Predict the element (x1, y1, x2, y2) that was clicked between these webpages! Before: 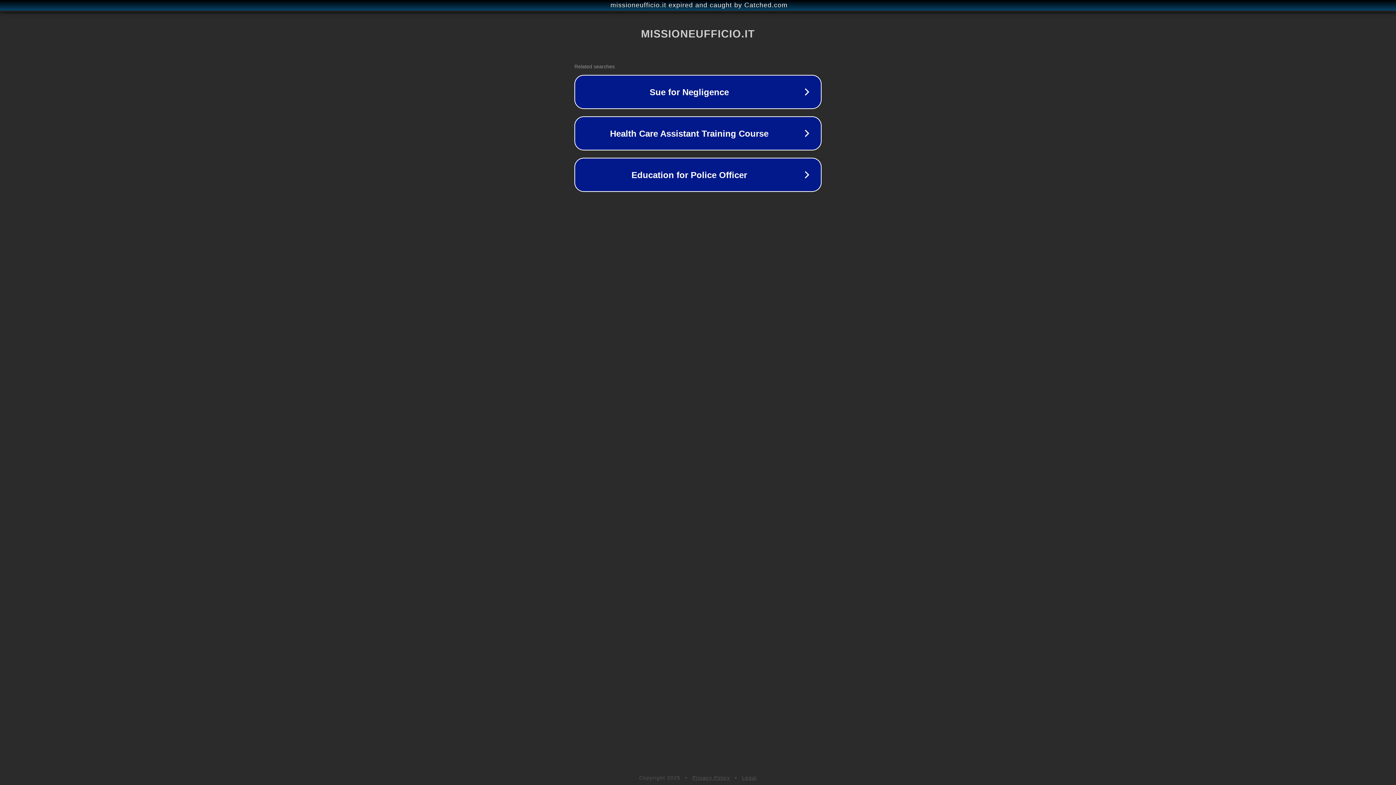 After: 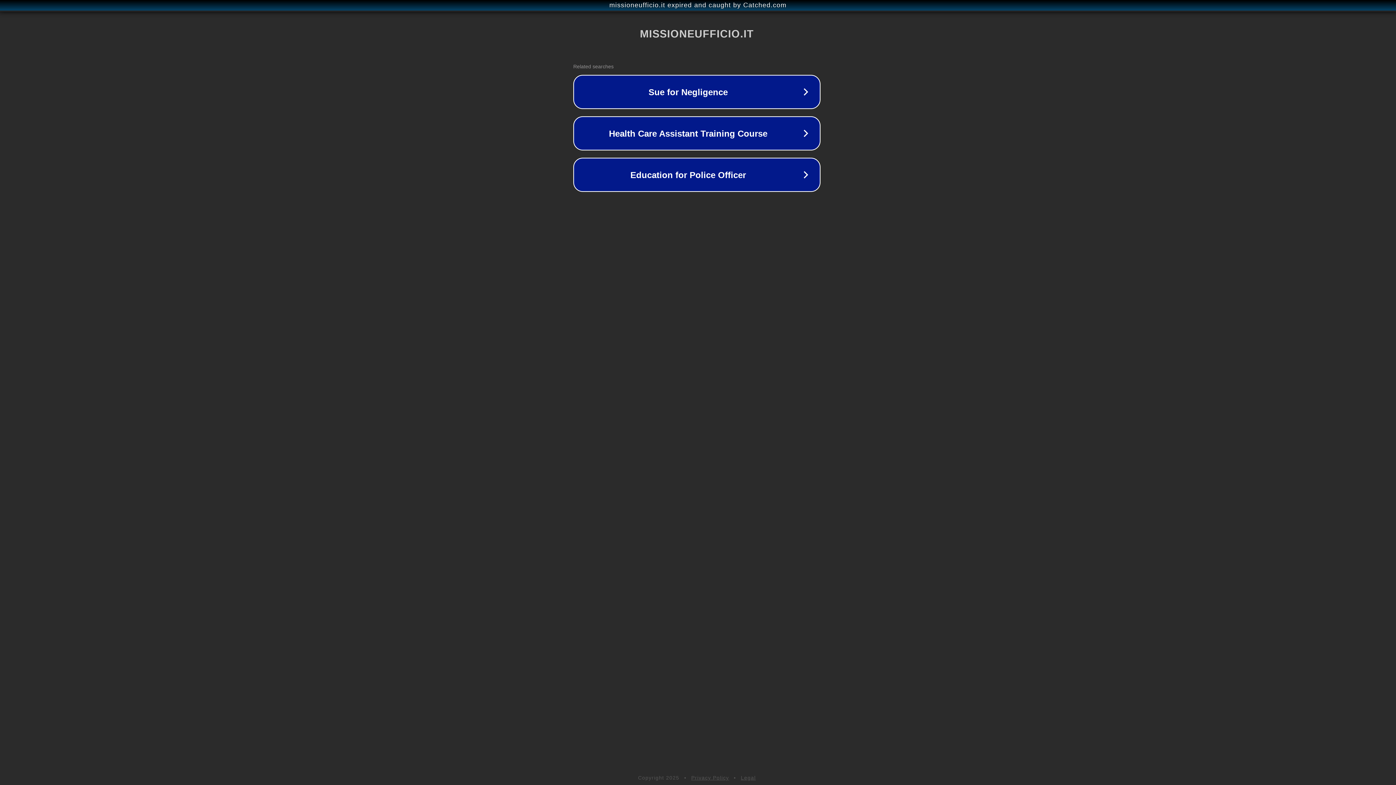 Action: bbox: (1, 1, 1397, 9) label: missioneufficio.it expired and caught by Catched.com